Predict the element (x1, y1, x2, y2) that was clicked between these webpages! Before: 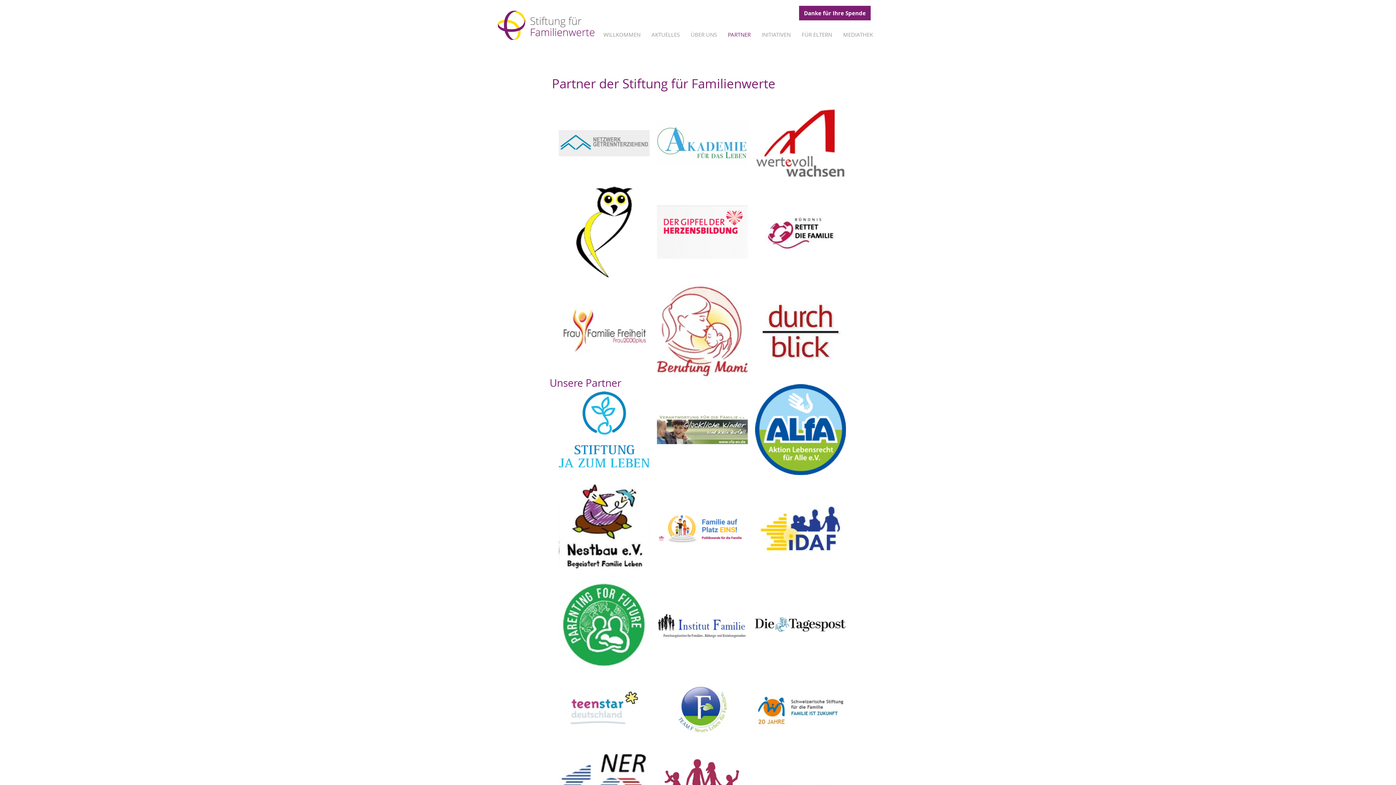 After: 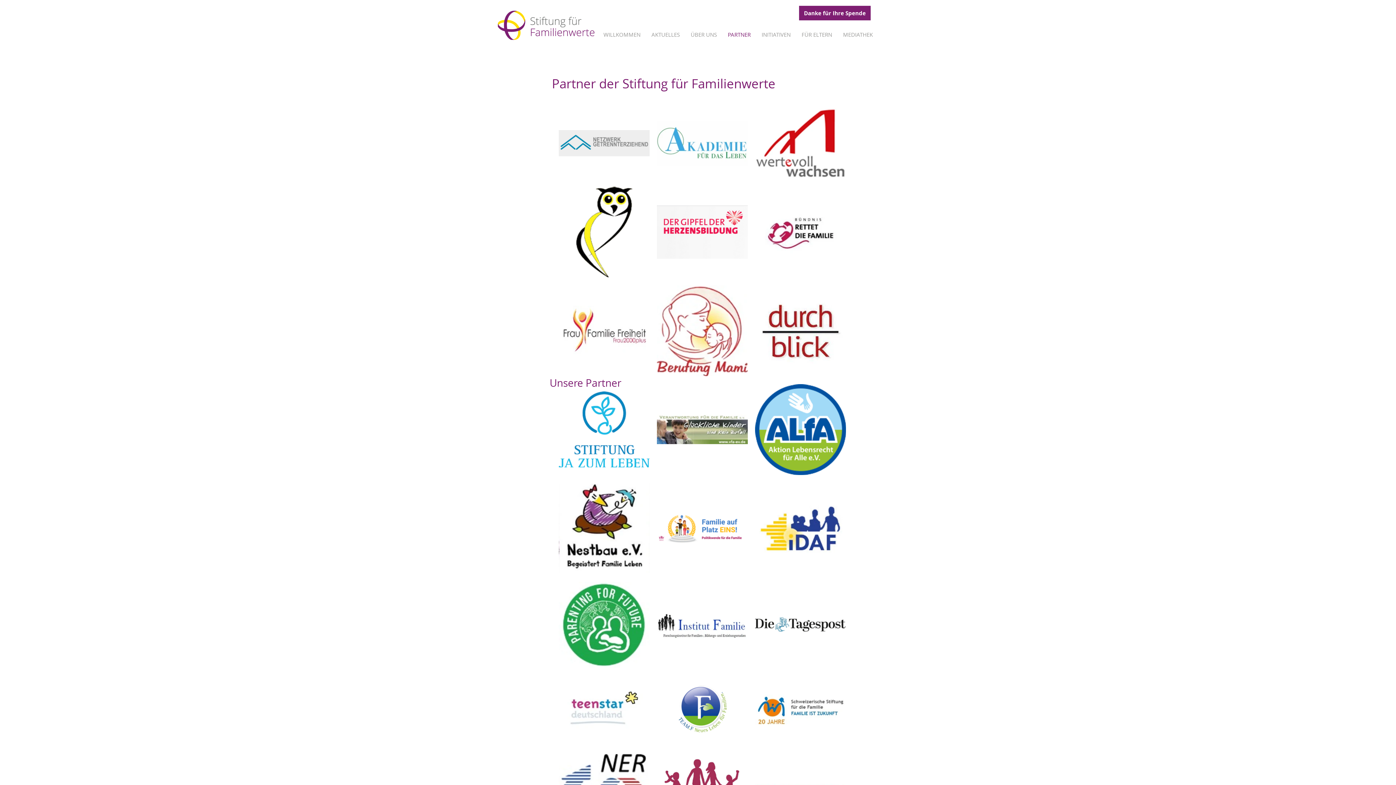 Action: bbox: (657, 373, 748, 377)